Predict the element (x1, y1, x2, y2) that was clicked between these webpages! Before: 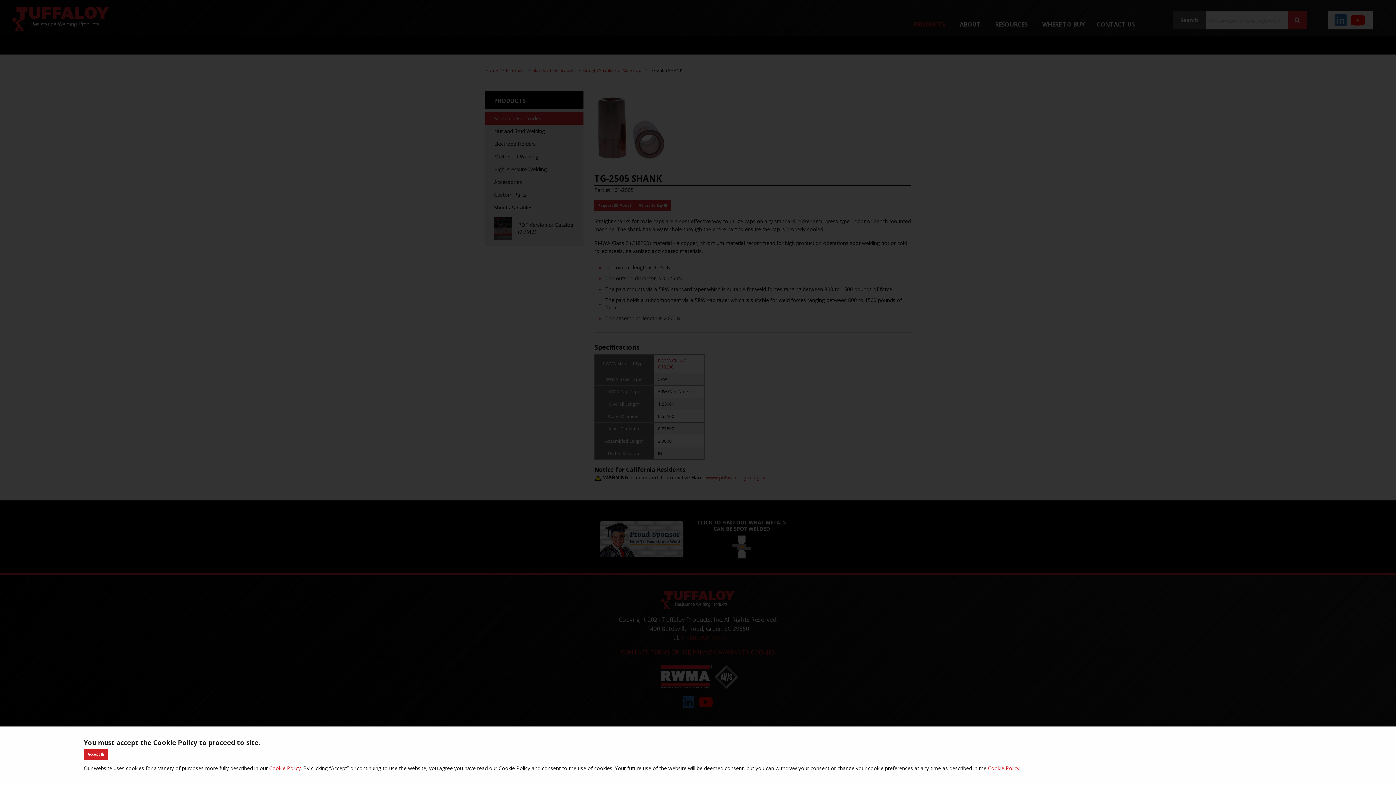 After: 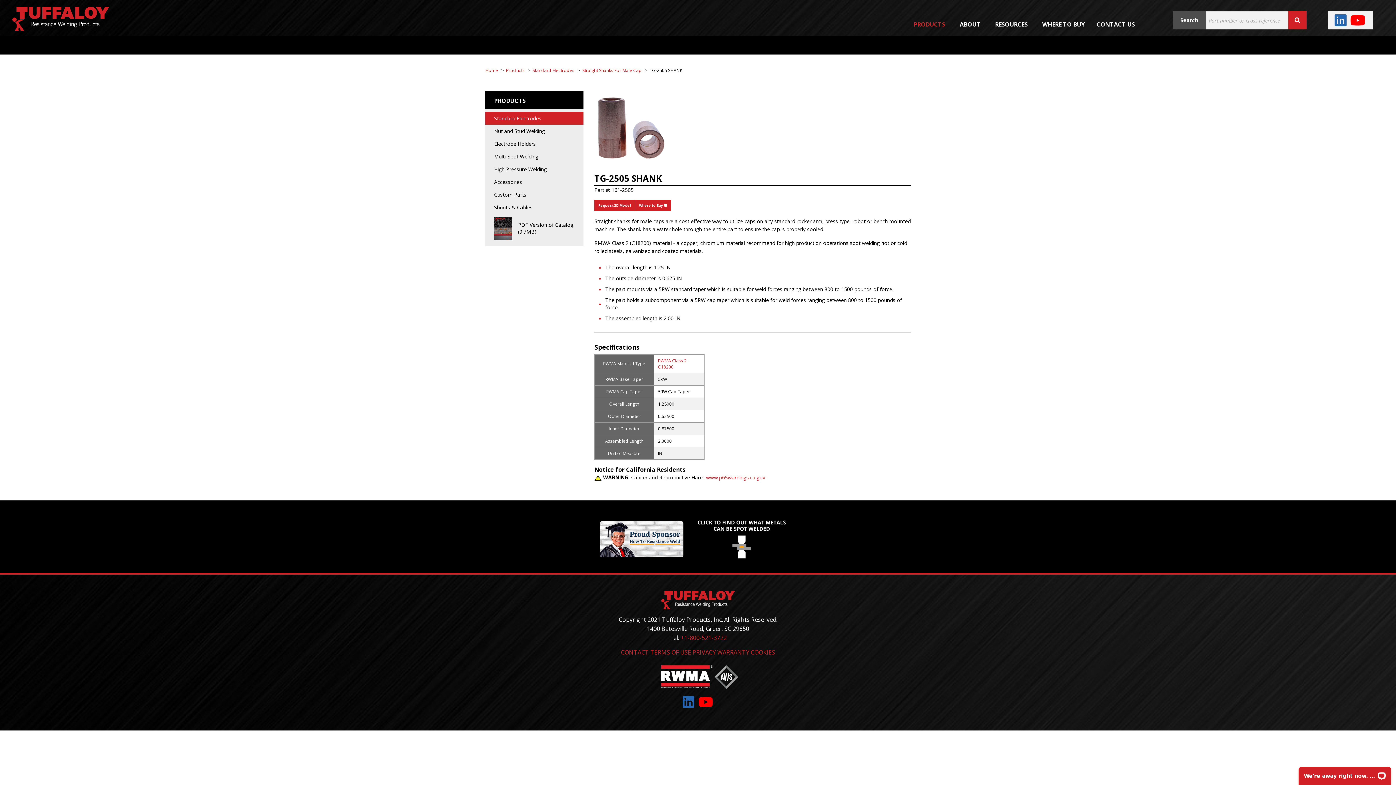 Action: label: Accept  bbox: (83, 749, 108, 760)